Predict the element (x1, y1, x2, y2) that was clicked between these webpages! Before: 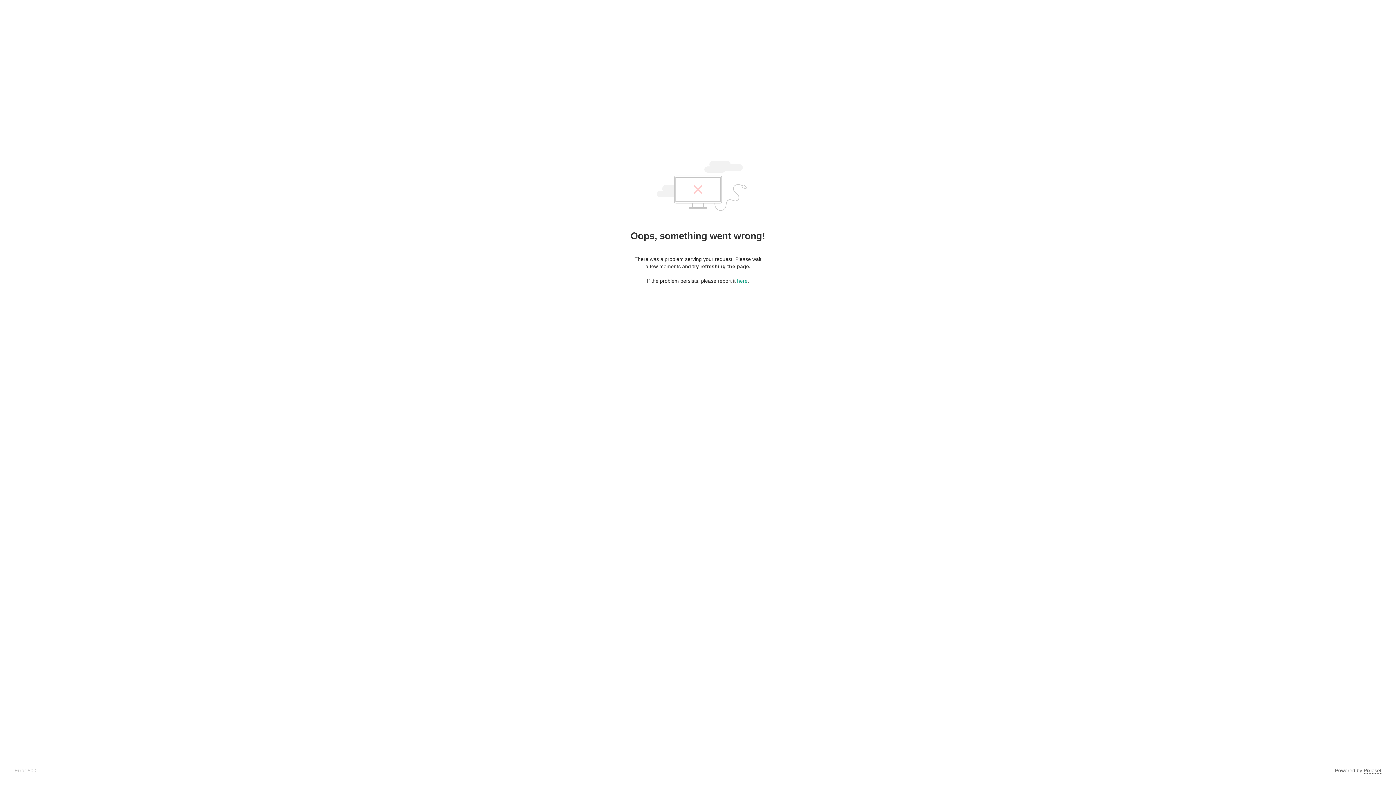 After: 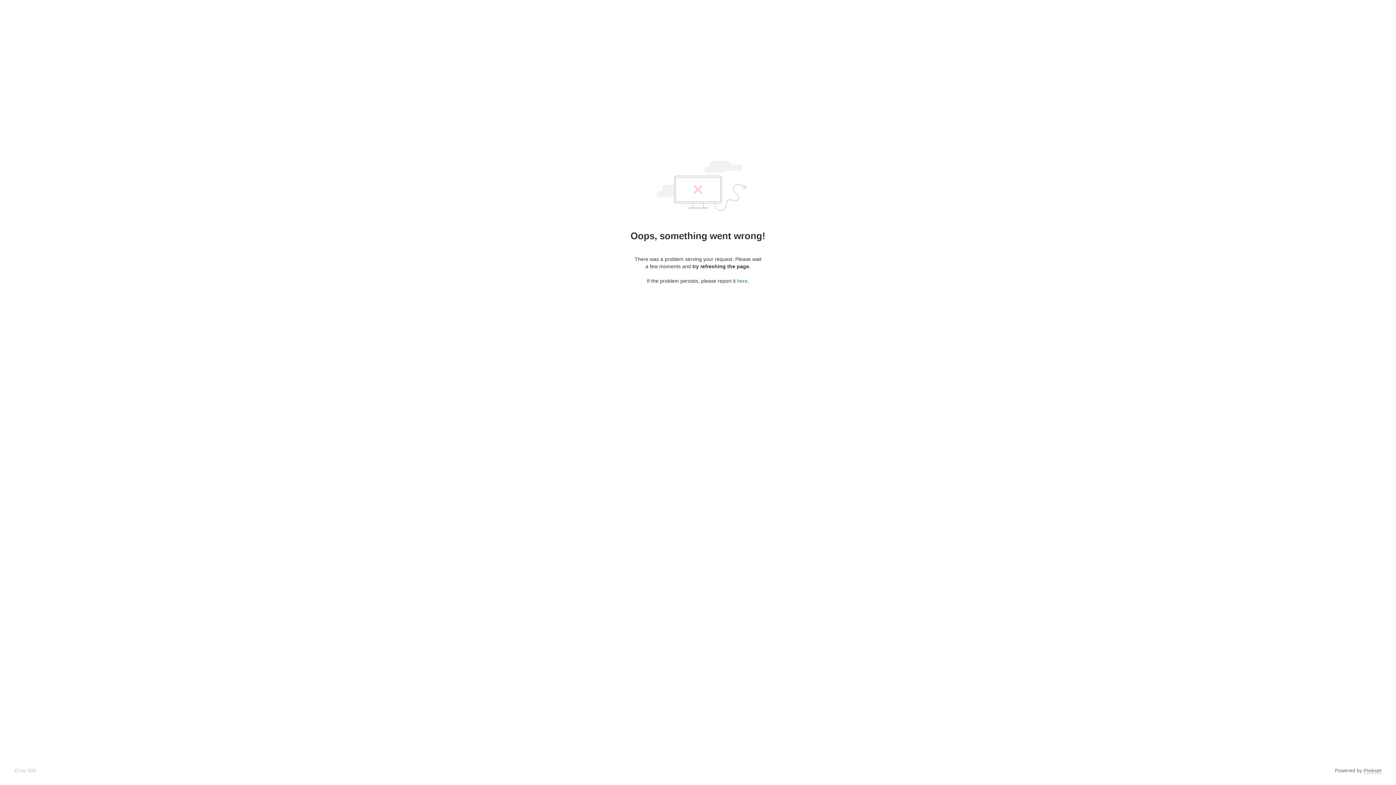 Action: bbox: (737, 278, 747, 284) label: here